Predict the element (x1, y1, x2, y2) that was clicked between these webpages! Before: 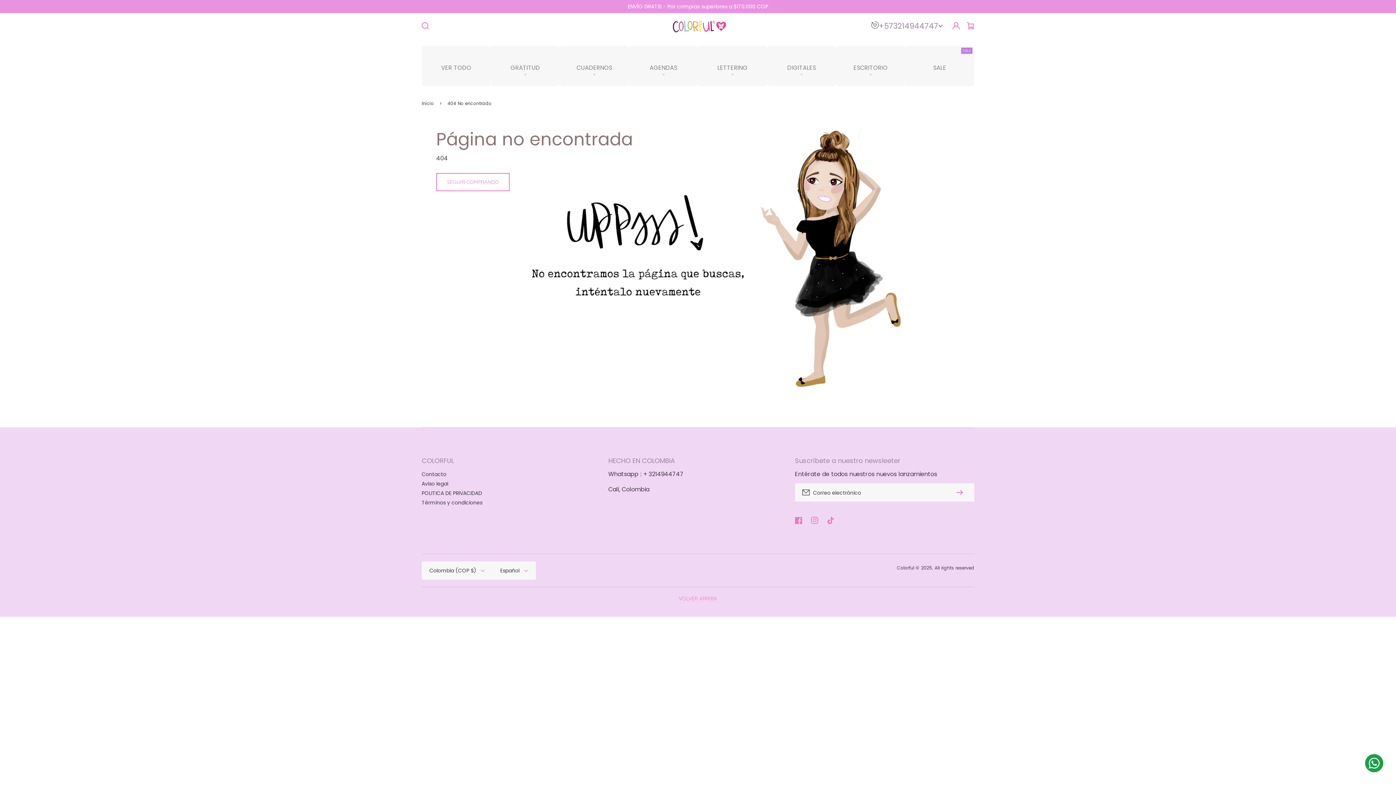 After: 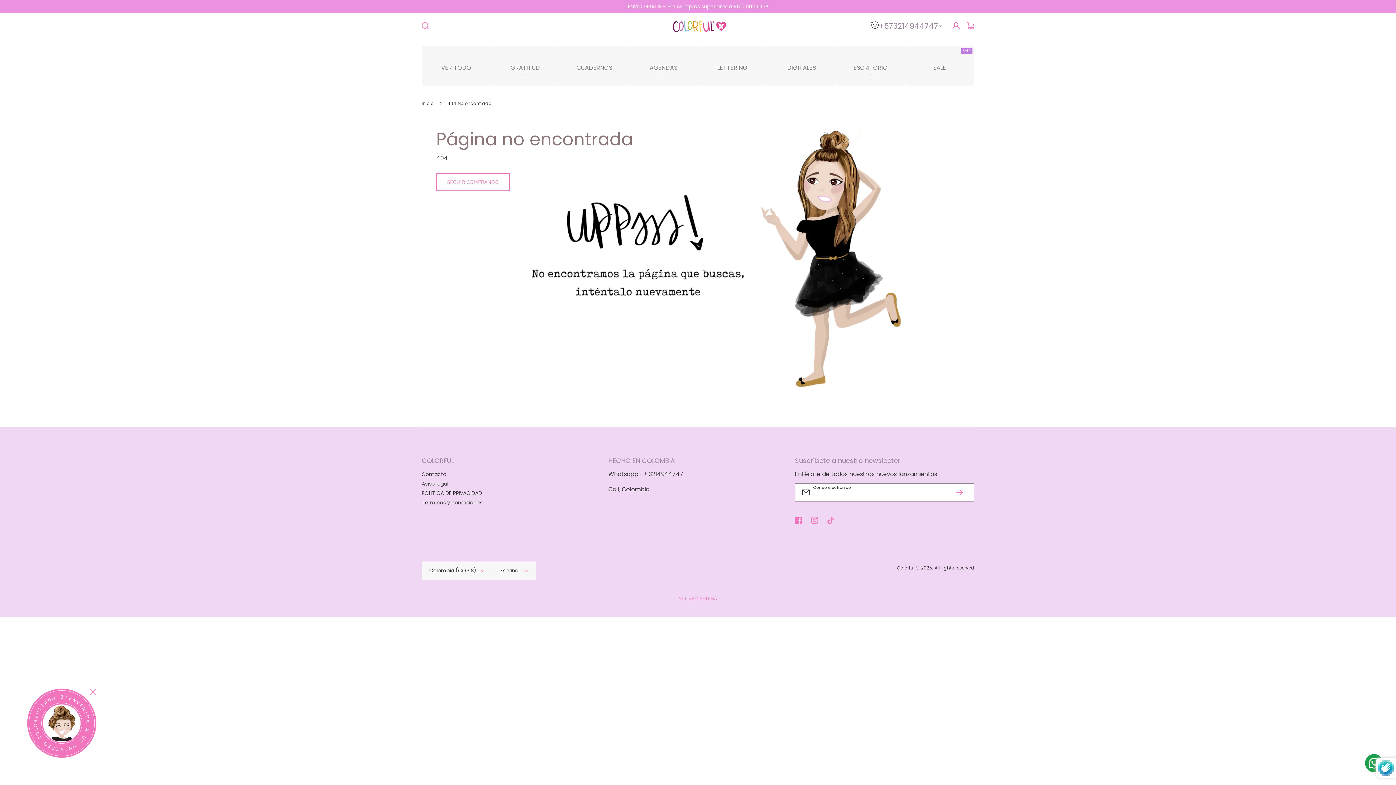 Action: bbox: (956, 483, 974, 501) label: Suscribirse